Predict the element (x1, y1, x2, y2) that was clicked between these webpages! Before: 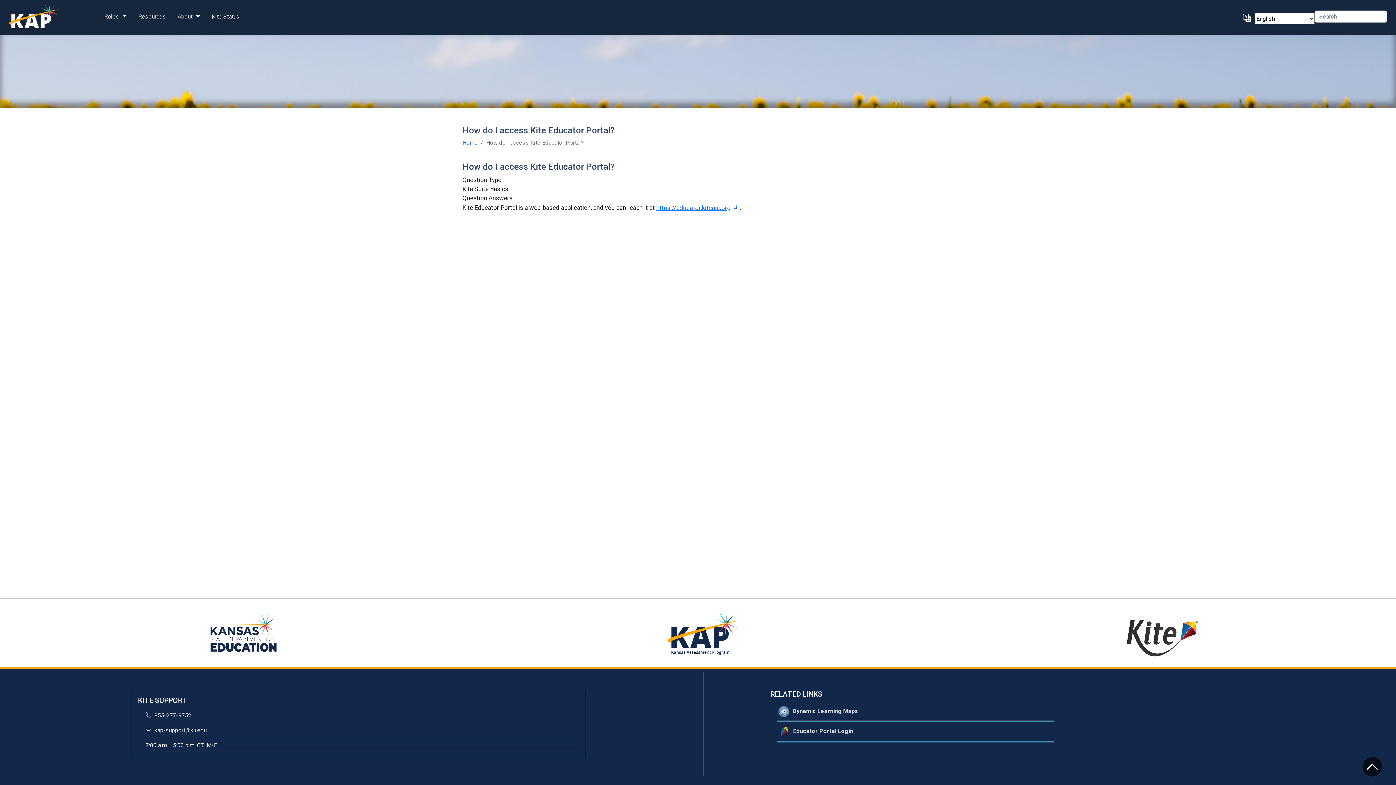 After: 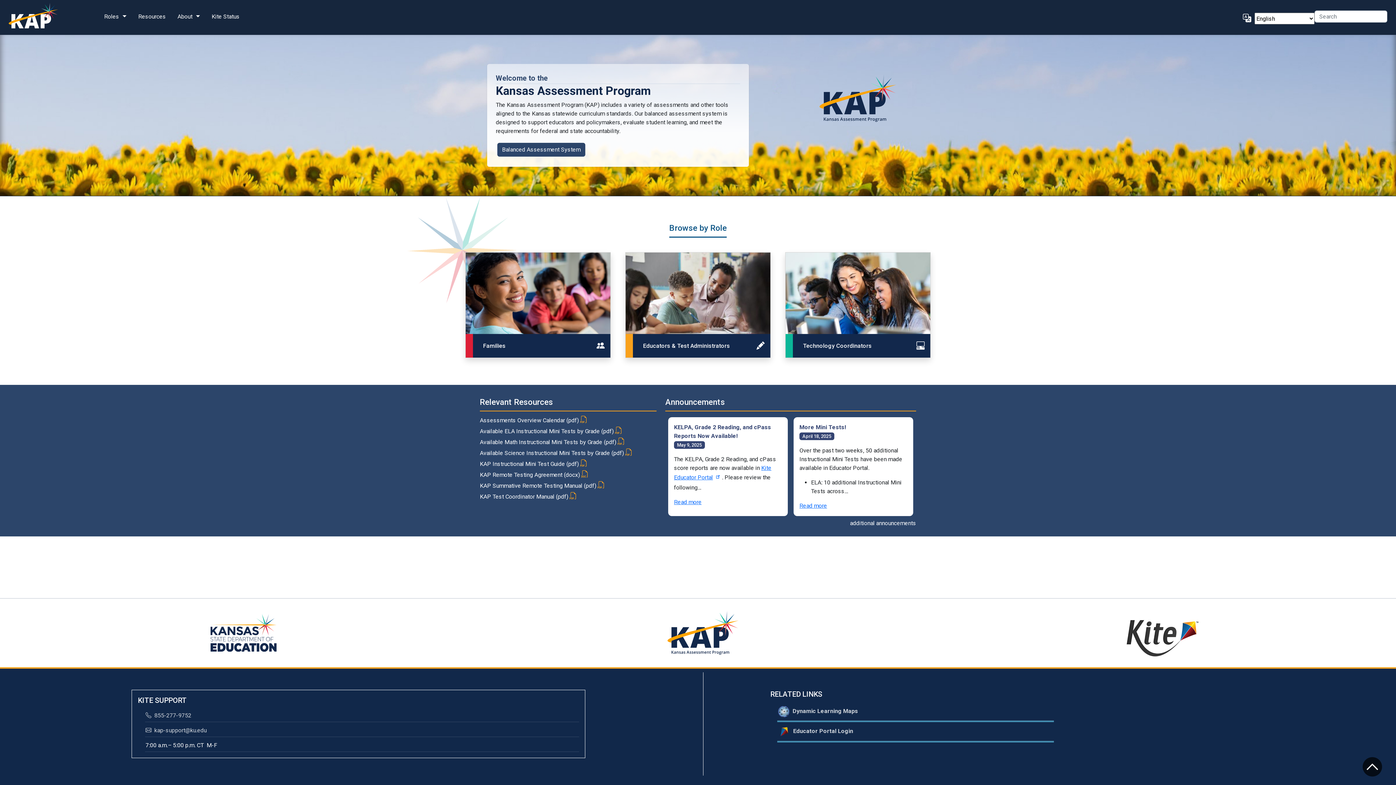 Action: bbox: (462, 139, 477, 146) label: Home